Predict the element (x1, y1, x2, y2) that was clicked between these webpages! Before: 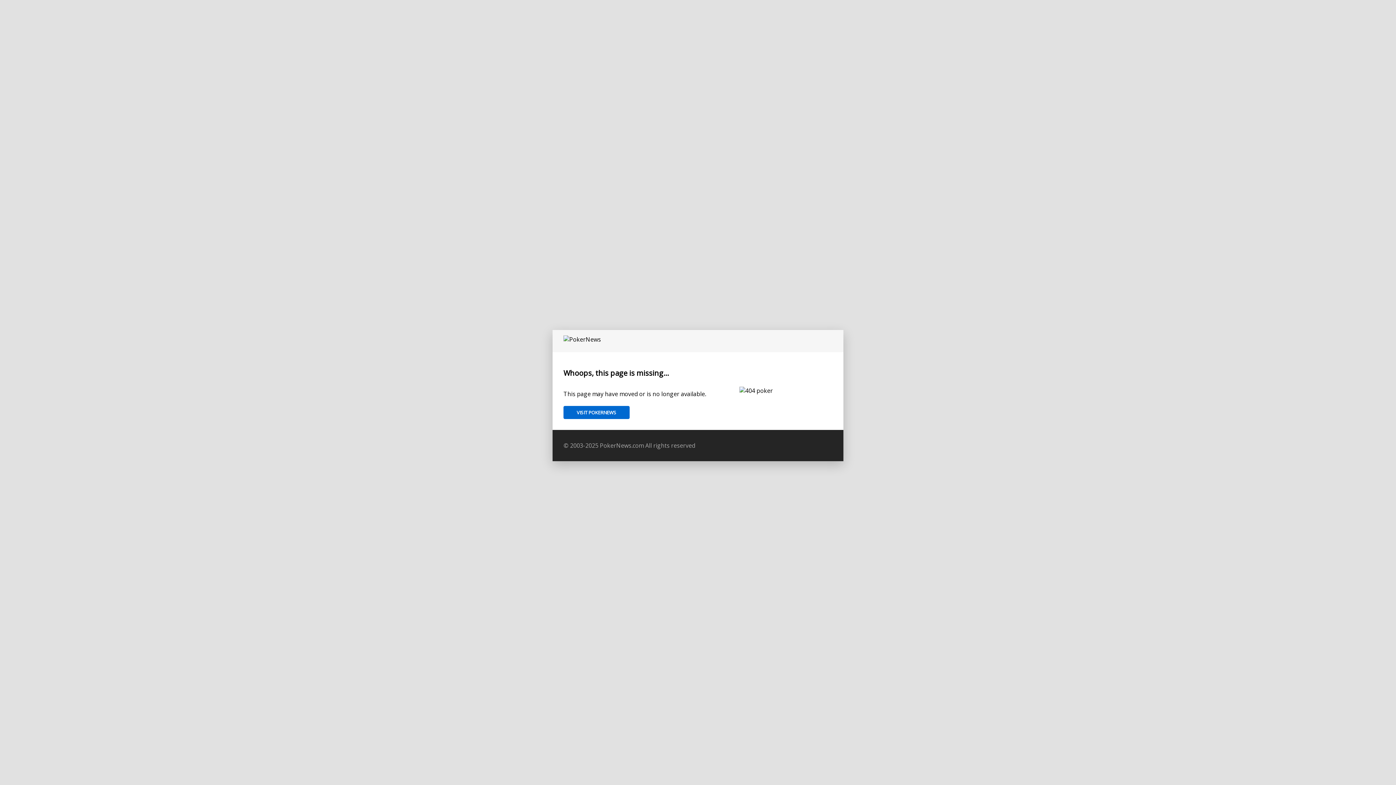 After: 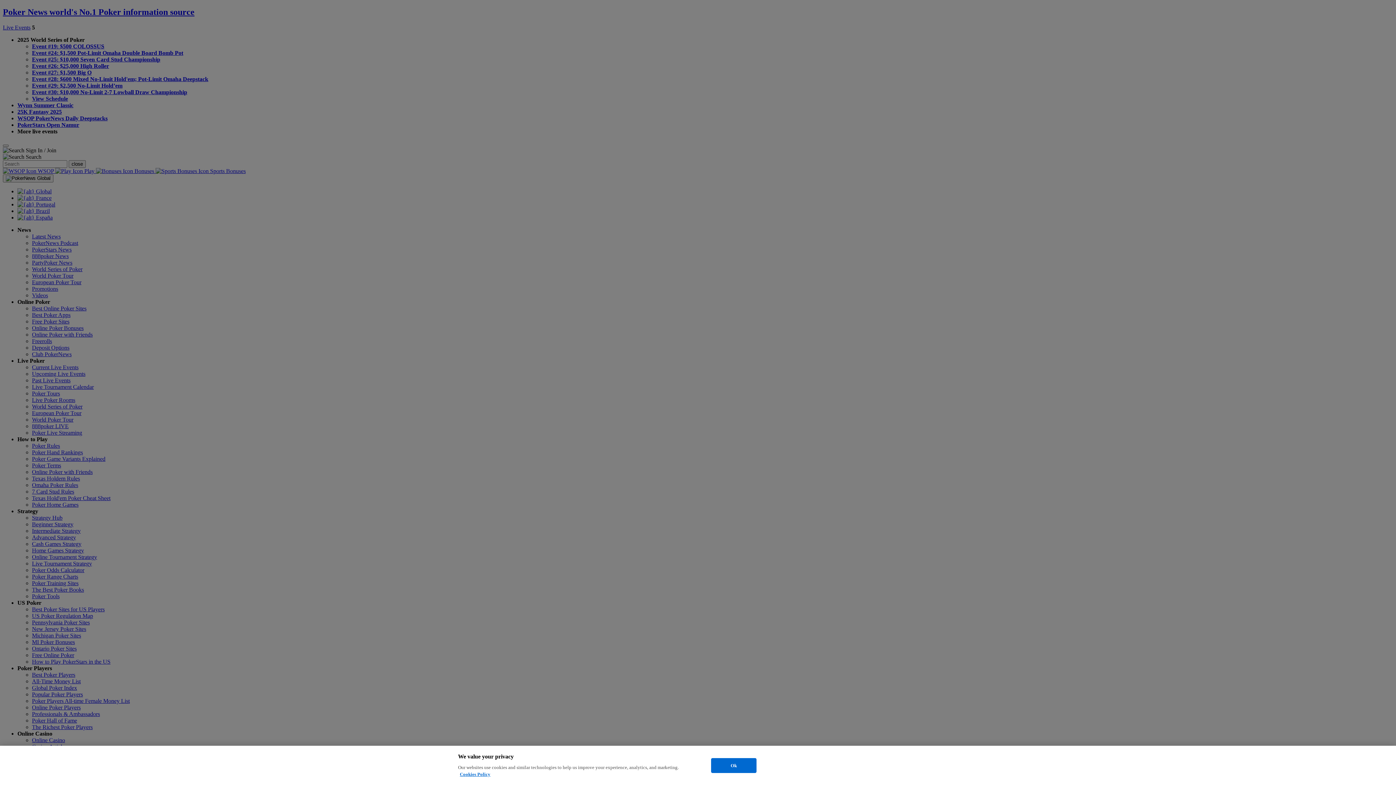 Action: bbox: (563, 406, 629, 419) label: VISIT POKERNEWS